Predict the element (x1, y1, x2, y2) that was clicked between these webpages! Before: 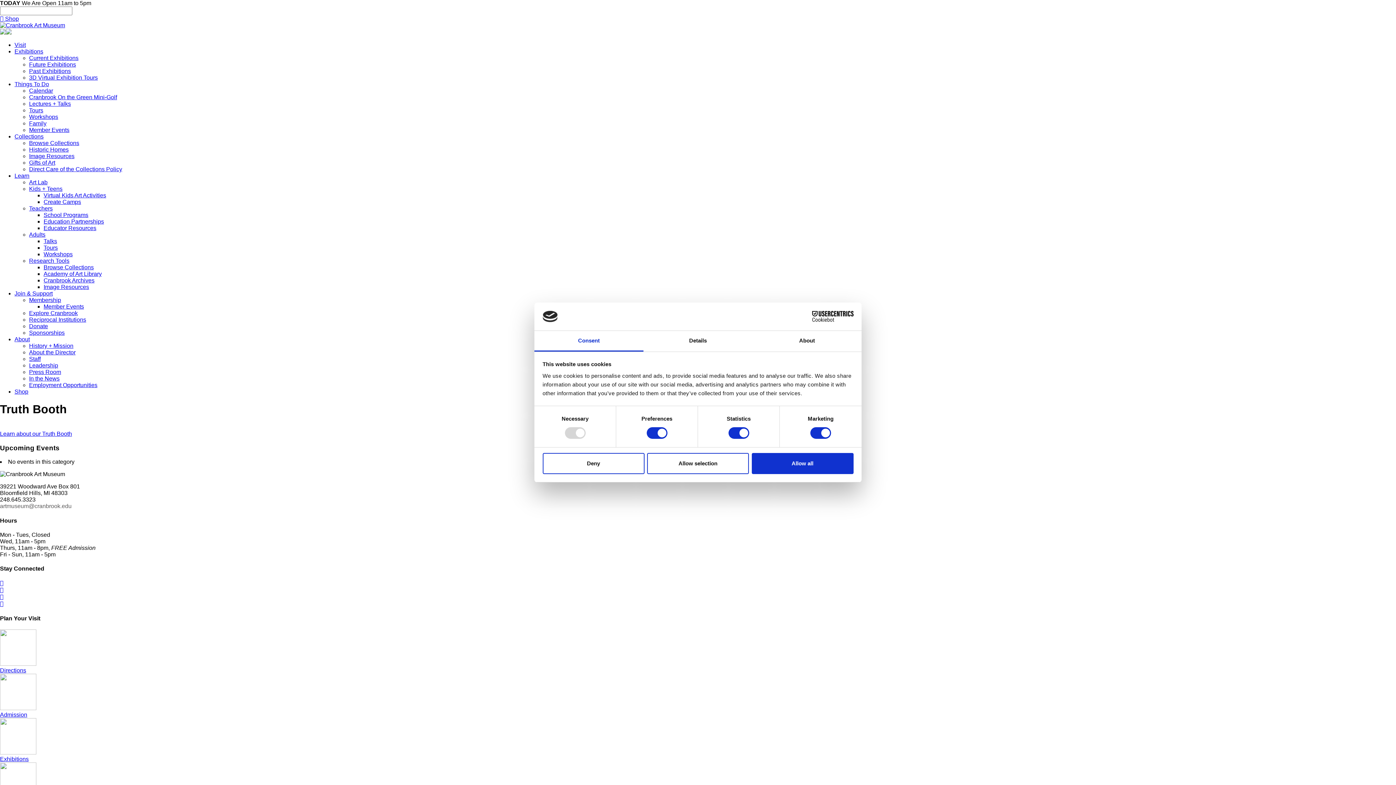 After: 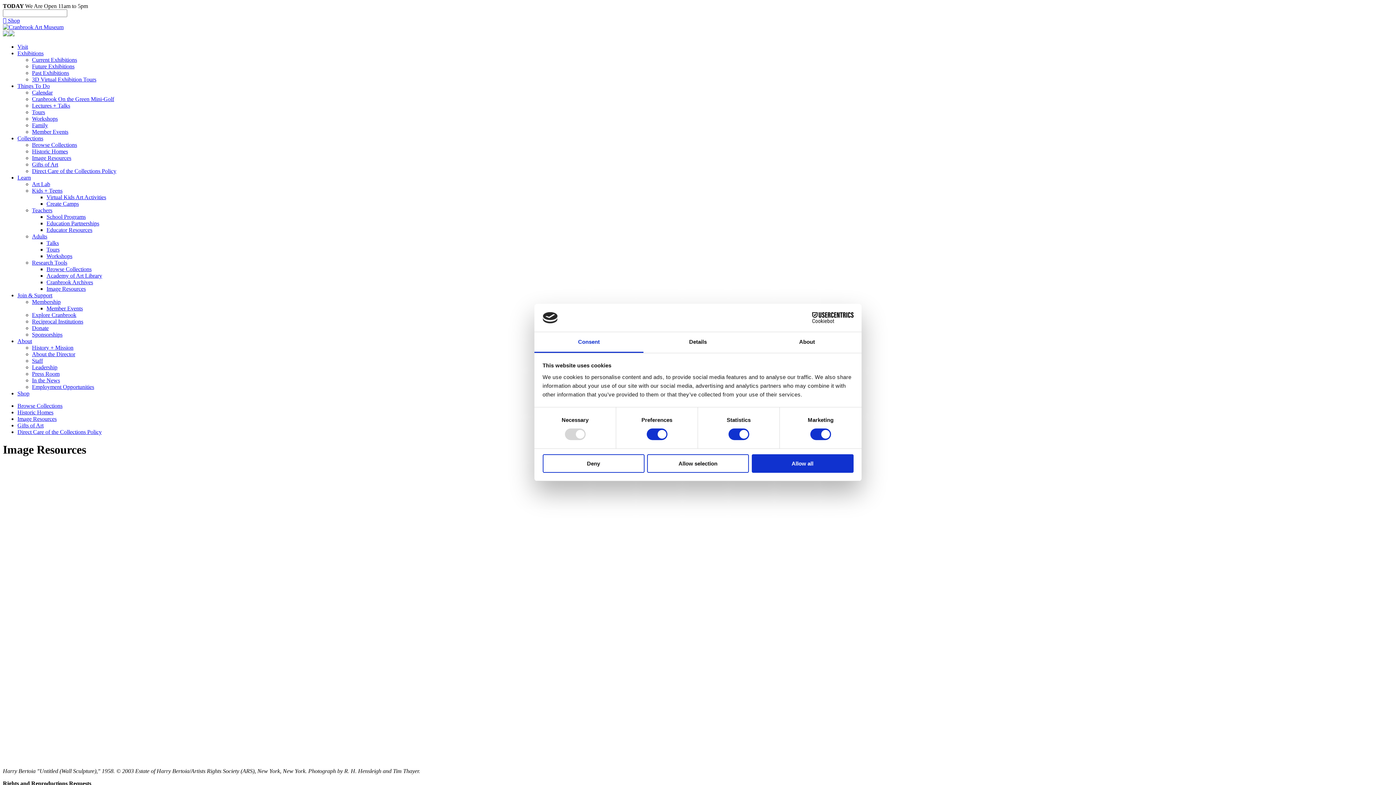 Action: bbox: (43, 284, 89, 290) label: Image Resources